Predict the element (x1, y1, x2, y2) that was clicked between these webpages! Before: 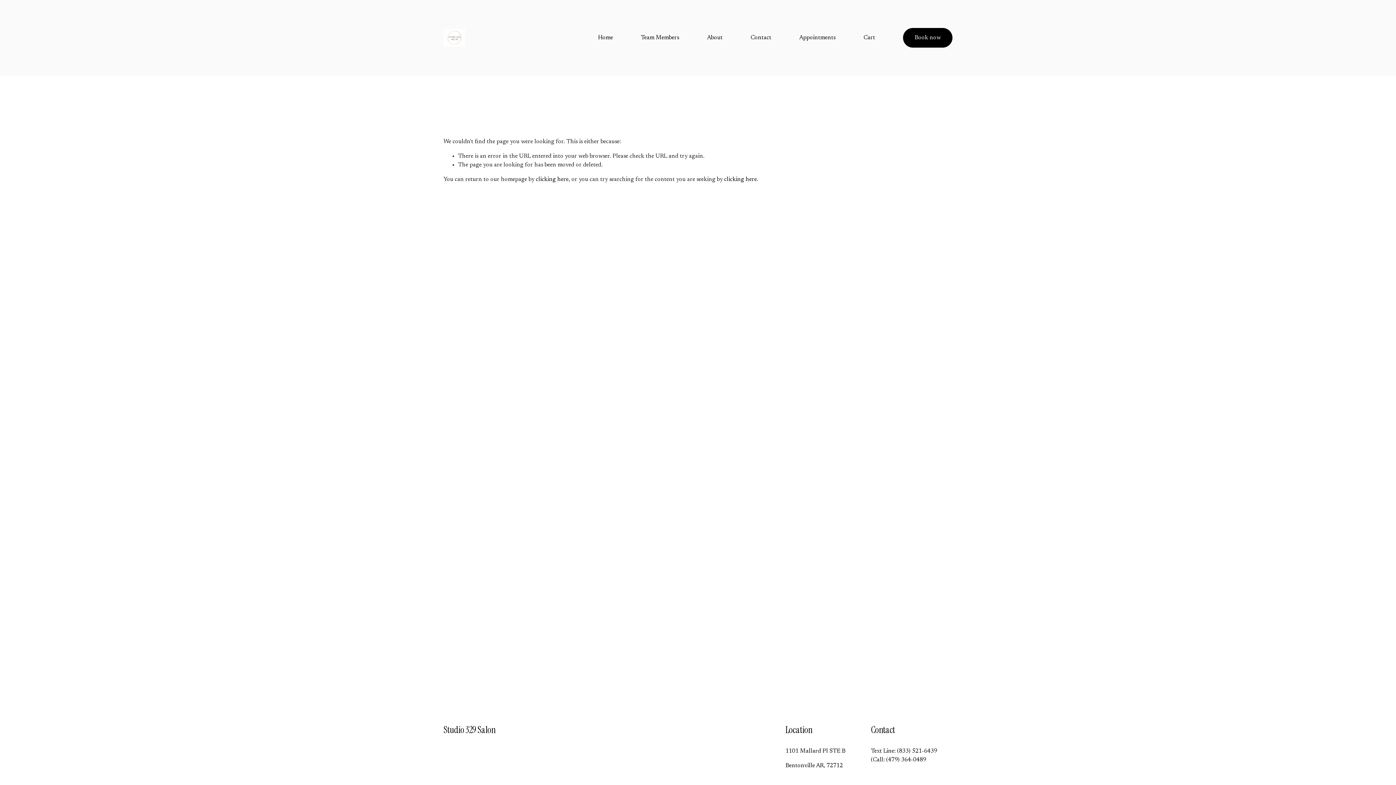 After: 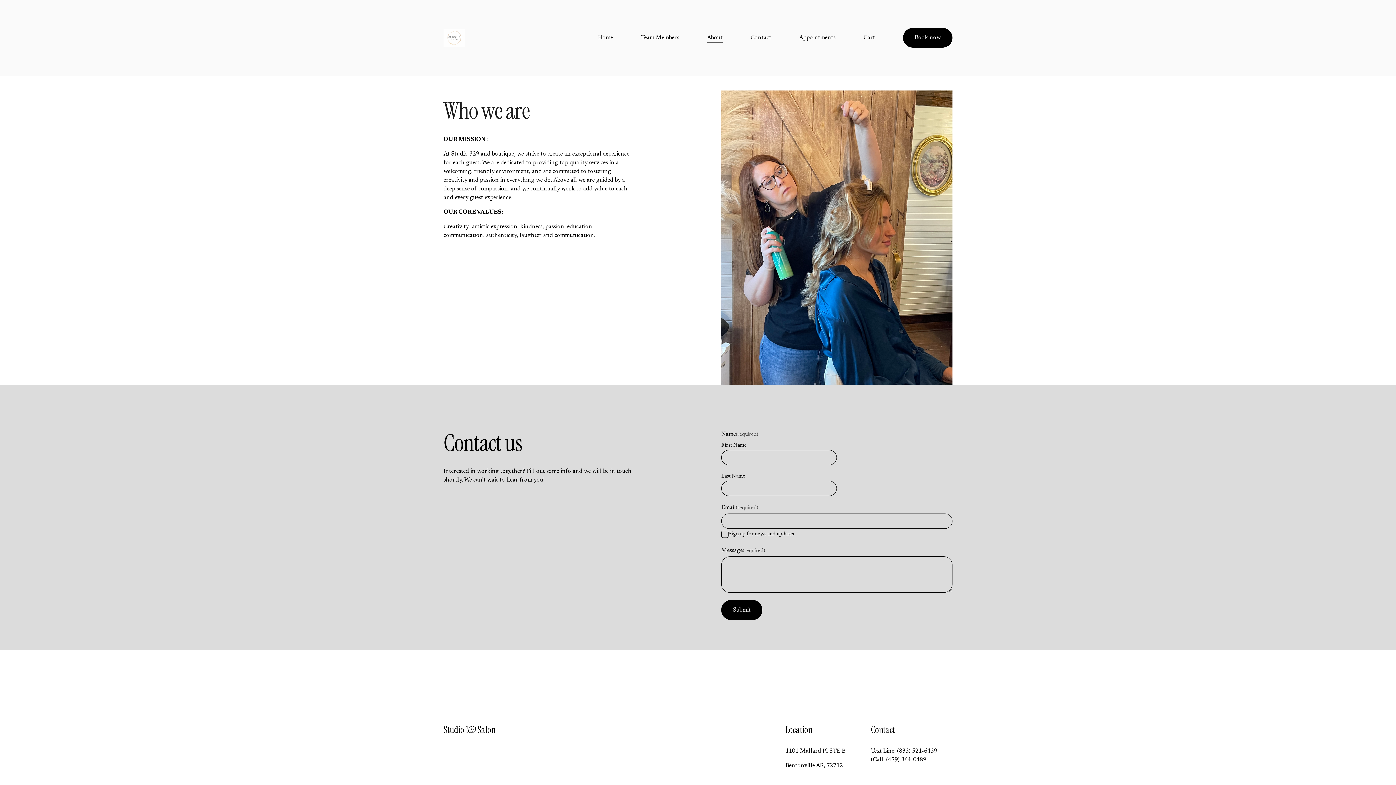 Action: bbox: (707, 32, 722, 42) label: About